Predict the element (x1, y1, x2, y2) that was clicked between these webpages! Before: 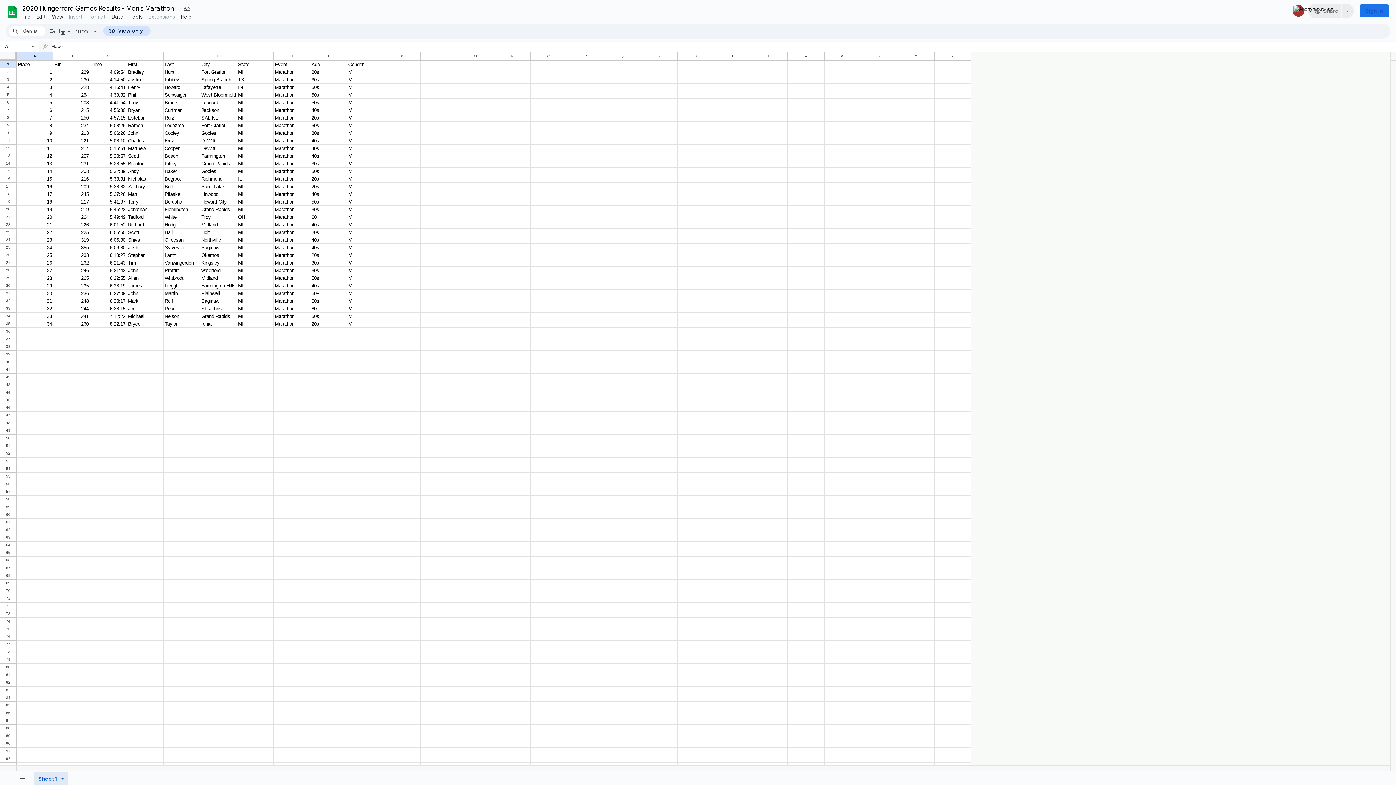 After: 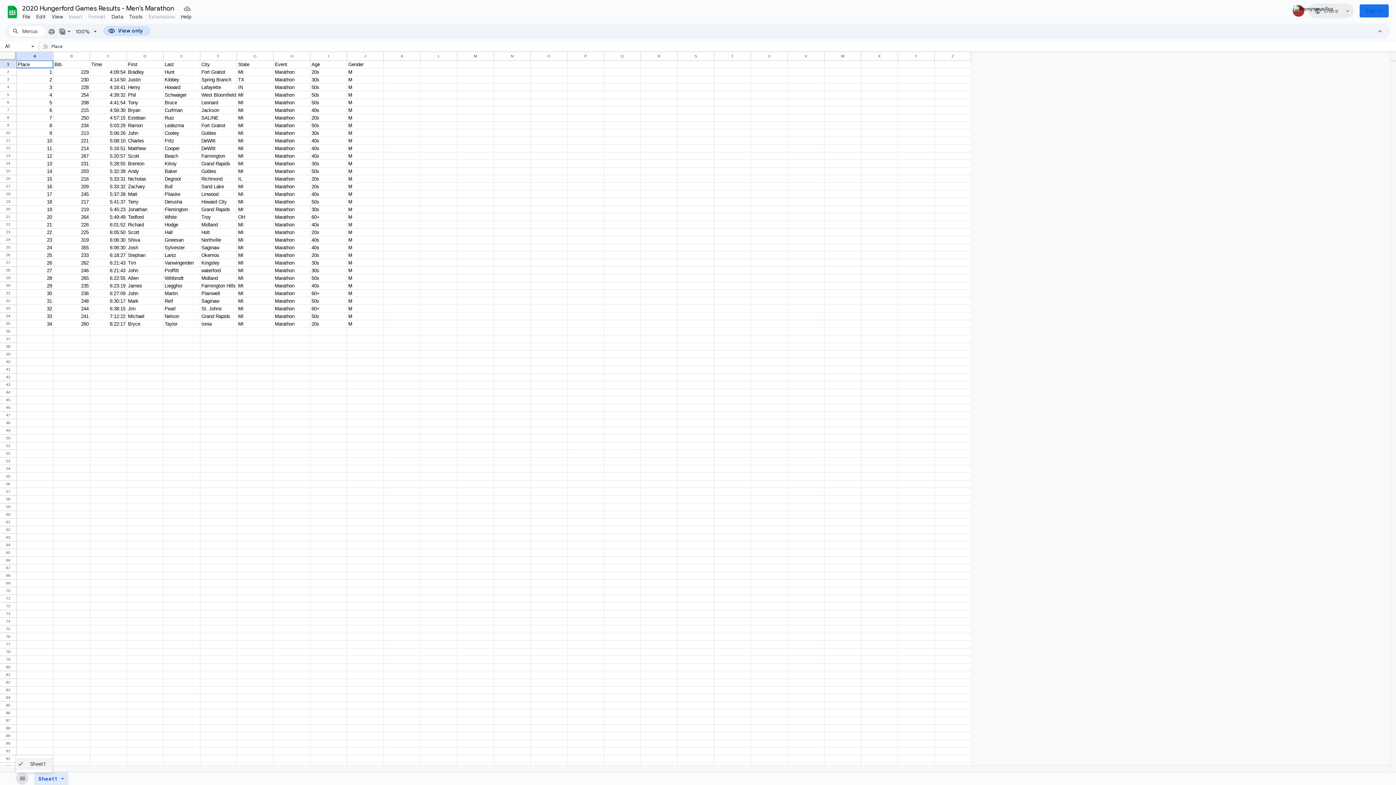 Action: bbox: (16, 772, 28, 784) label: All Sheets